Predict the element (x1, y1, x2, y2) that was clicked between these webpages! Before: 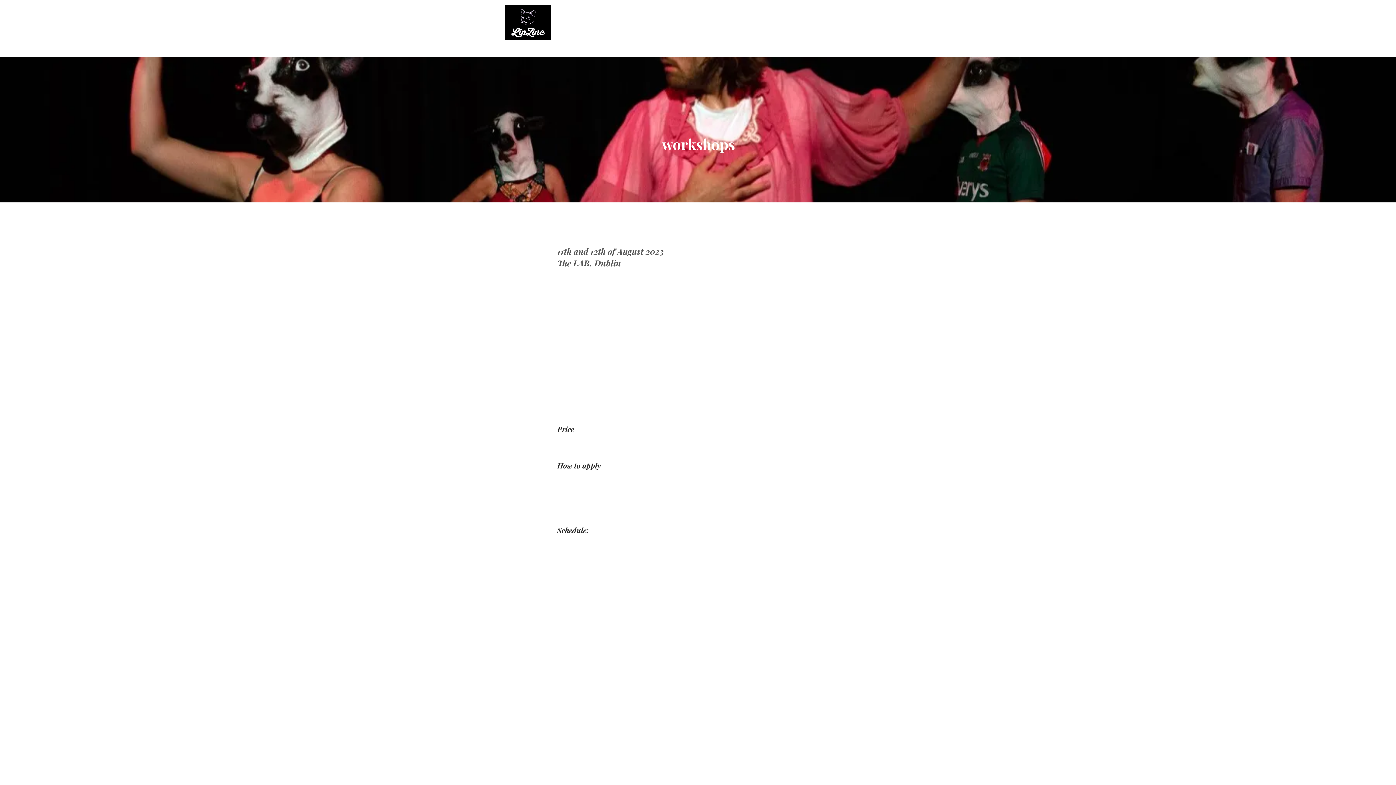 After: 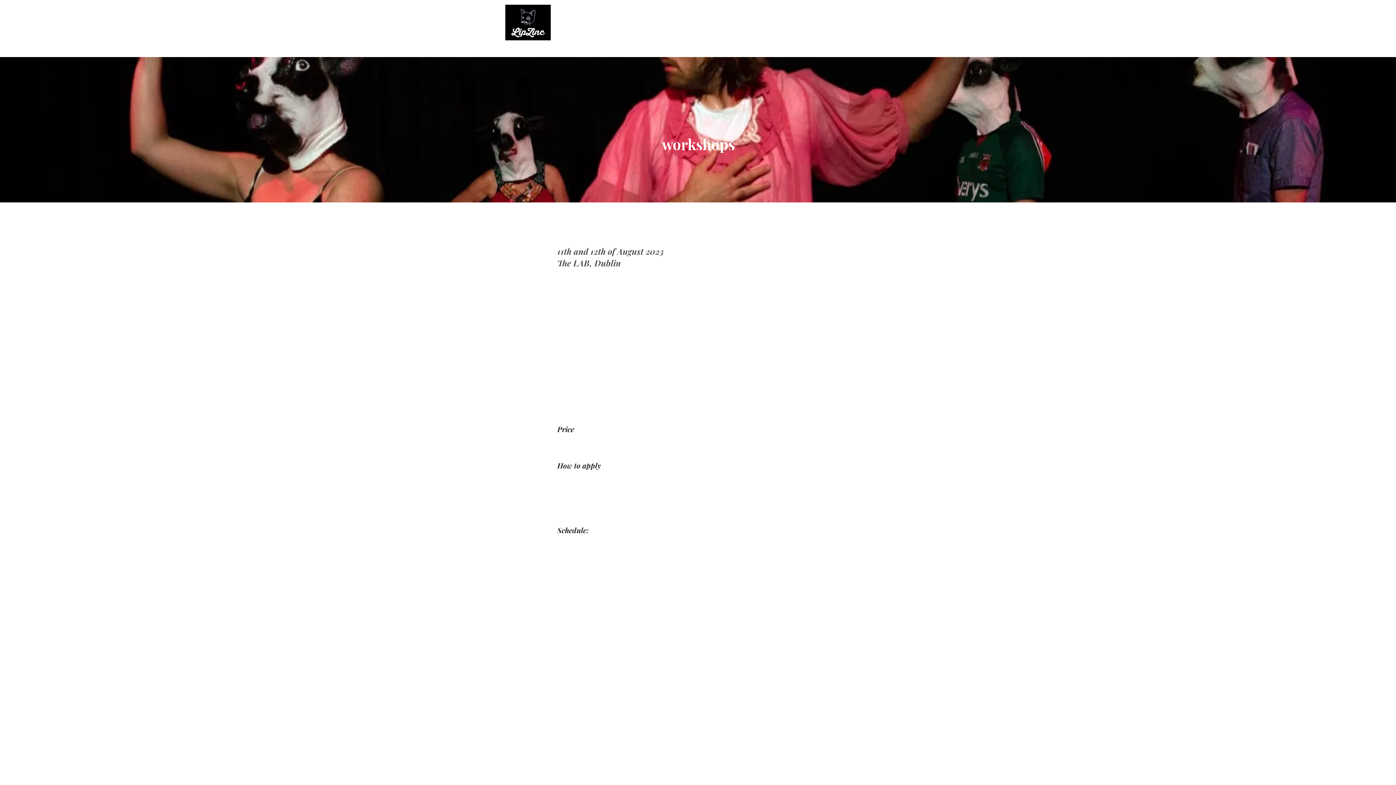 Action: bbox: (612, 472, 700, 478) label: producer.lipzinctheatre@gmail.com